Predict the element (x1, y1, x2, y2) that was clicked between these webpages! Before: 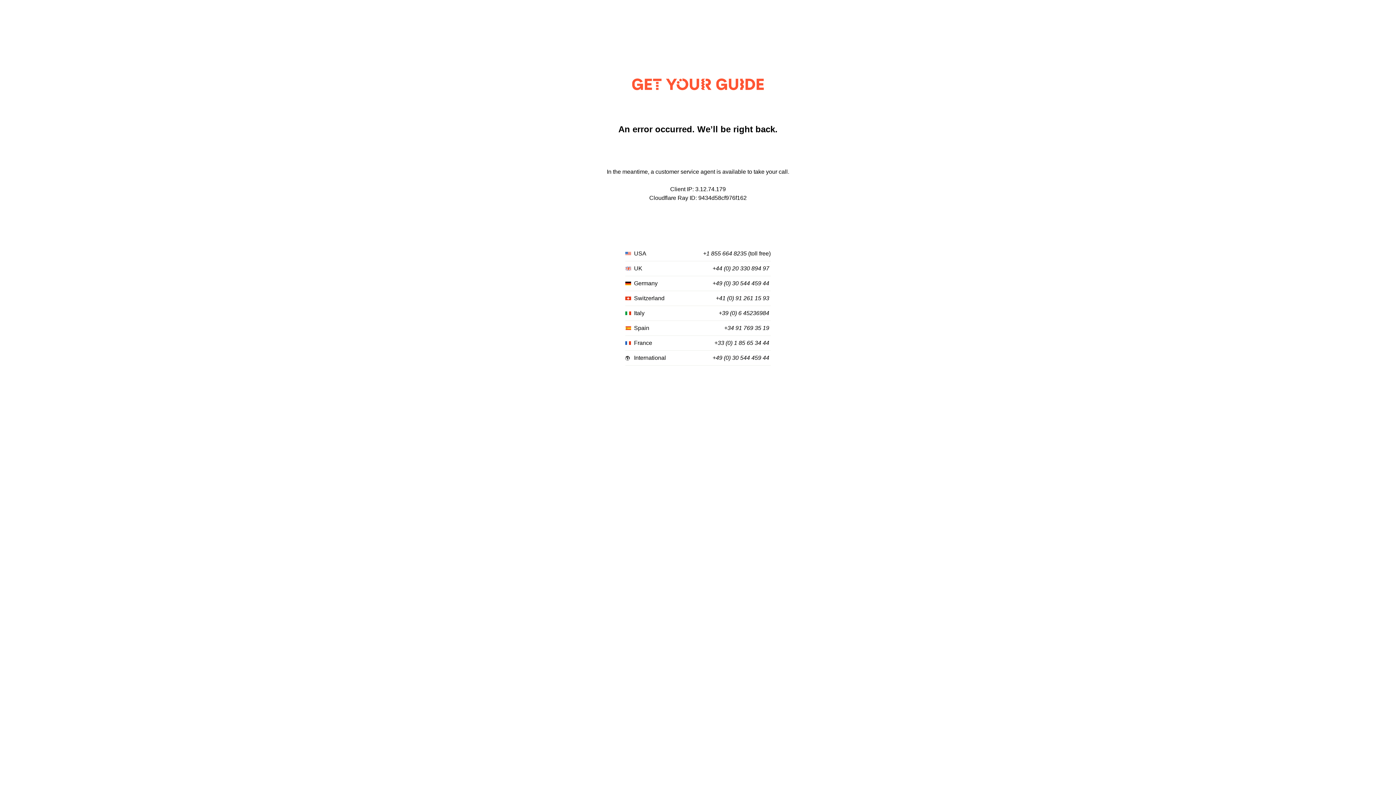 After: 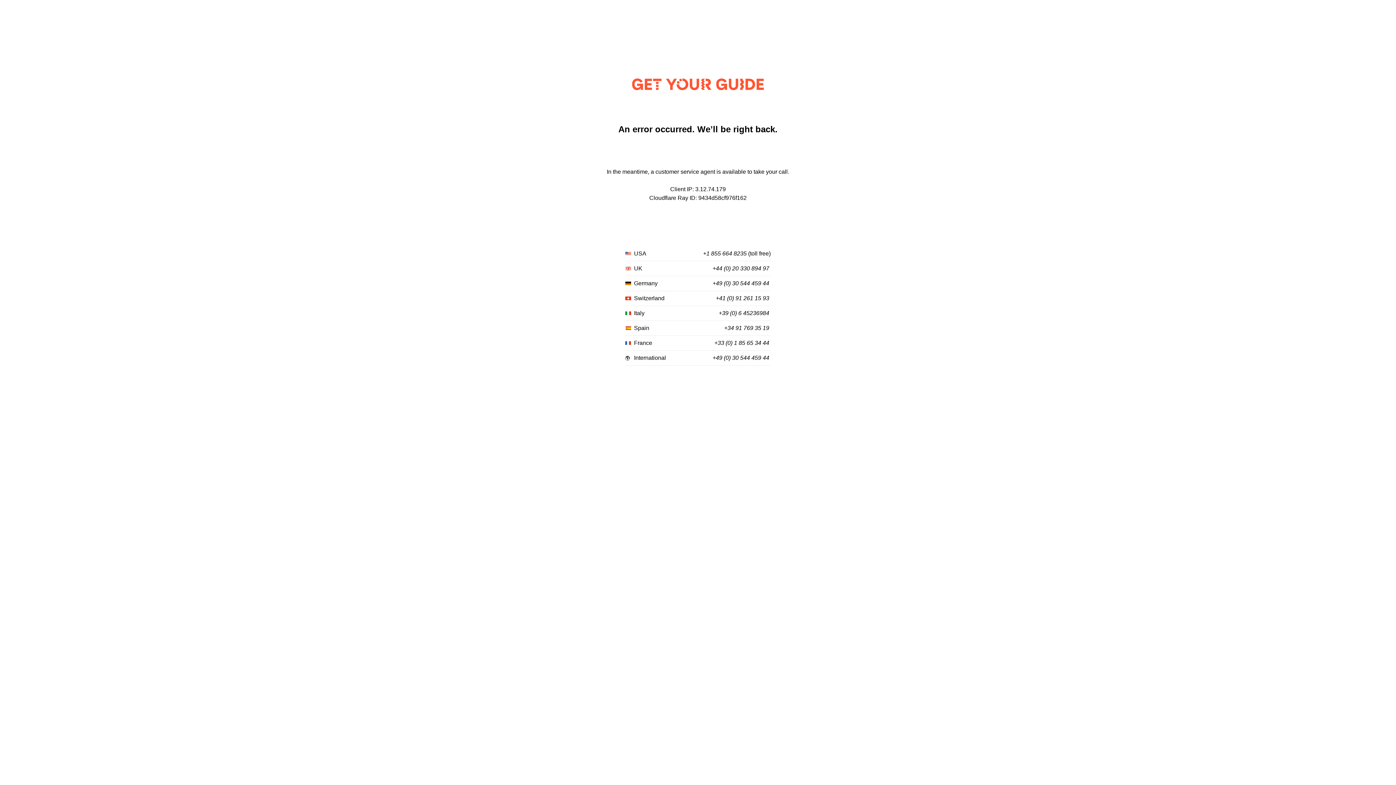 Action: label: +49 (0) 30 544 459 44 bbox: (712, 355, 769, 361)